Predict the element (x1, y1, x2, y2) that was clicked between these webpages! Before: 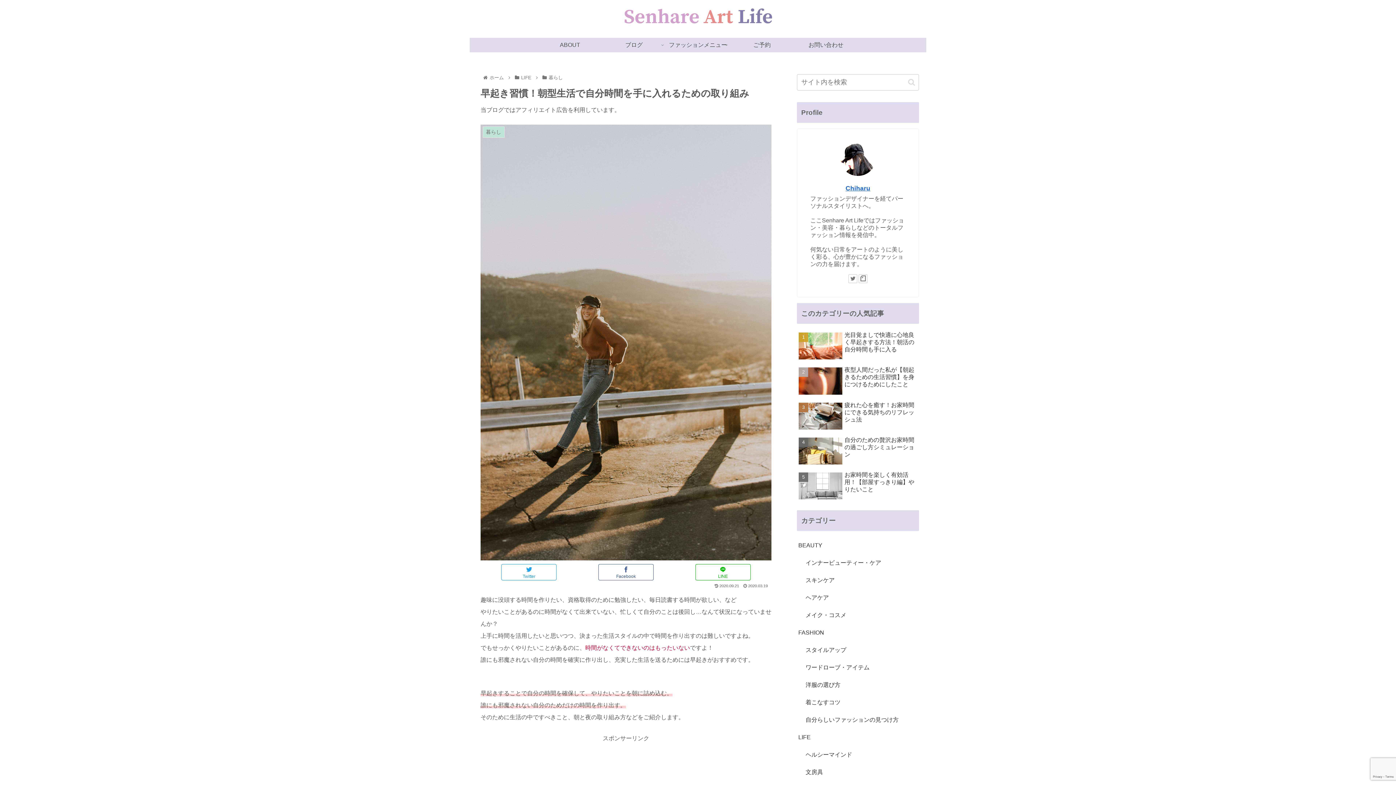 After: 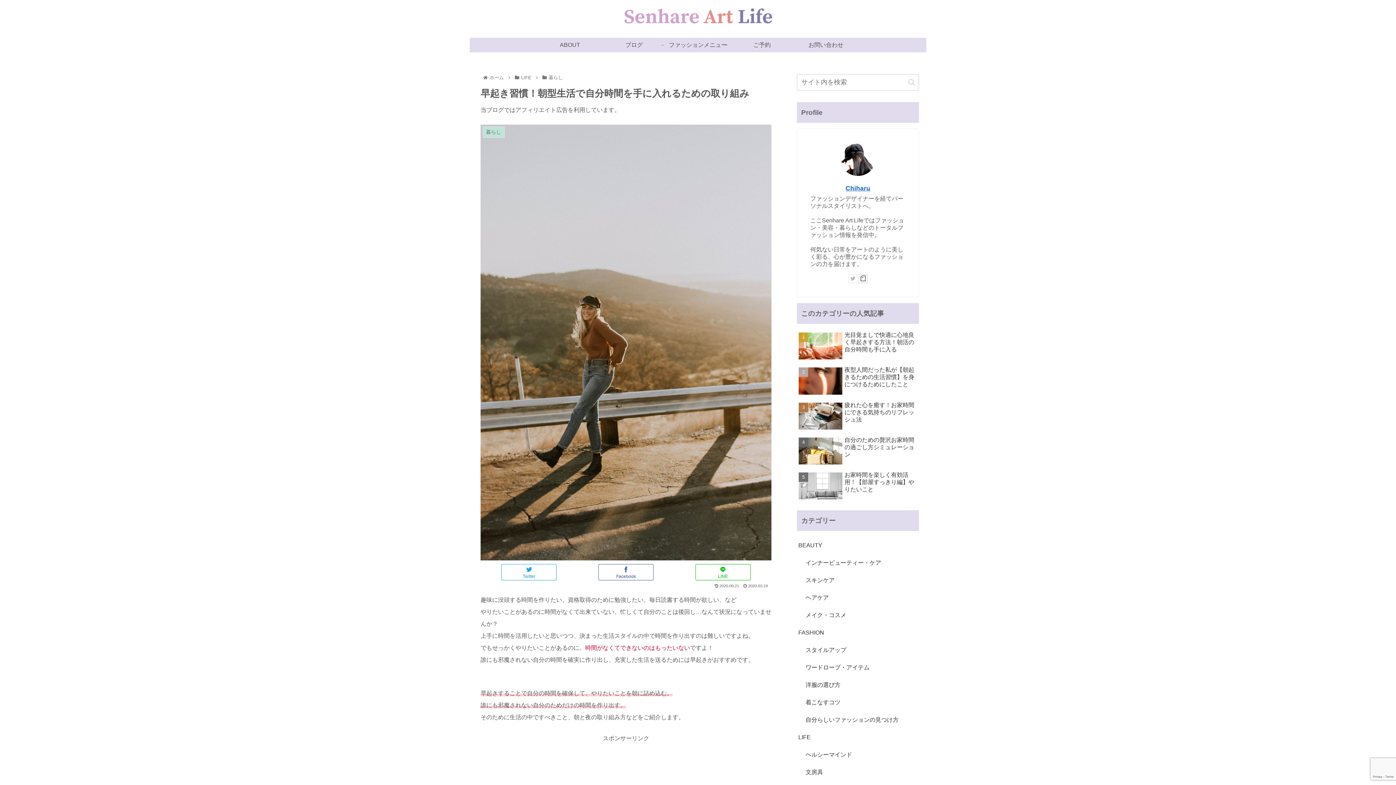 Action: bbox: (848, 274, 857, 283)